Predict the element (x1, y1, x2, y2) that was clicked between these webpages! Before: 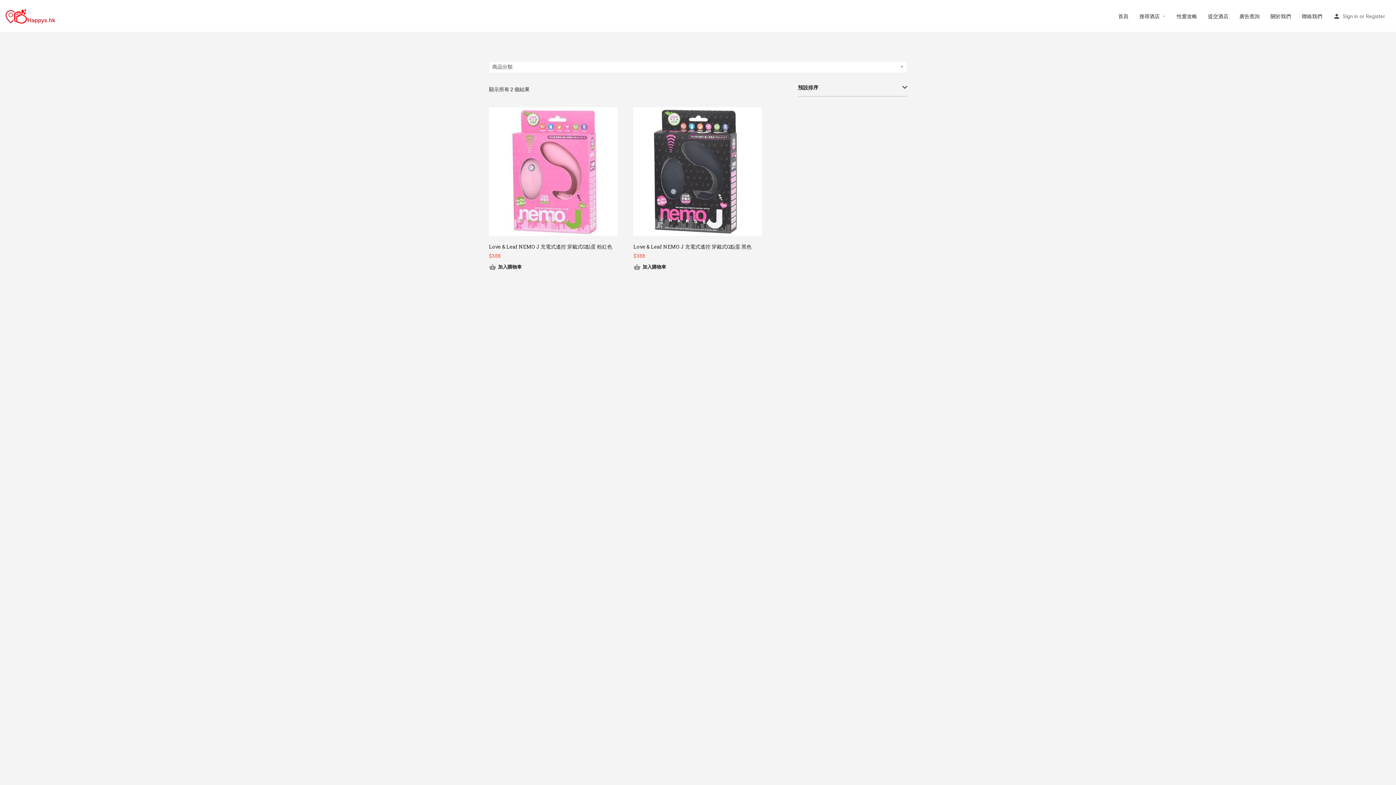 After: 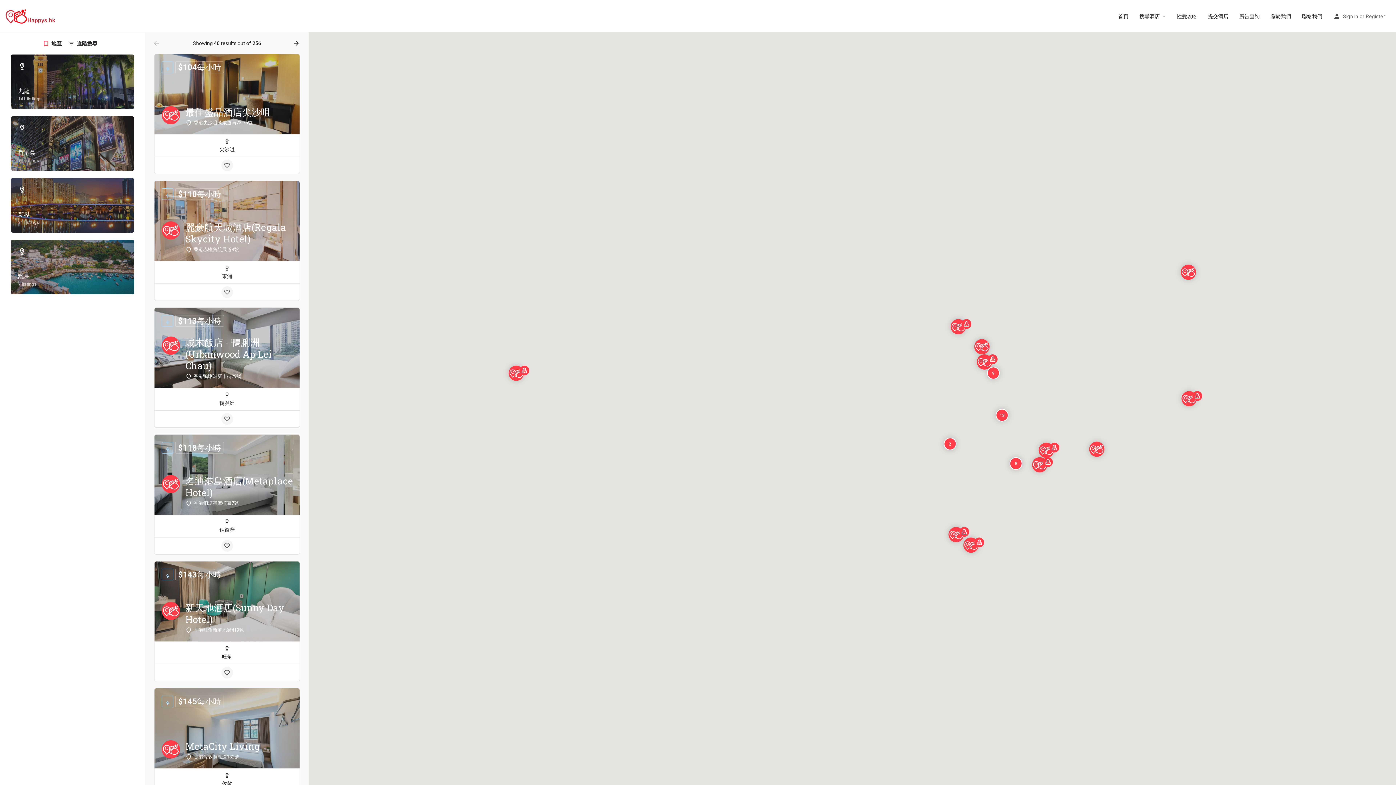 Action: label: 搜尋酒店 bbox: (1139, 12, 1160, 19)